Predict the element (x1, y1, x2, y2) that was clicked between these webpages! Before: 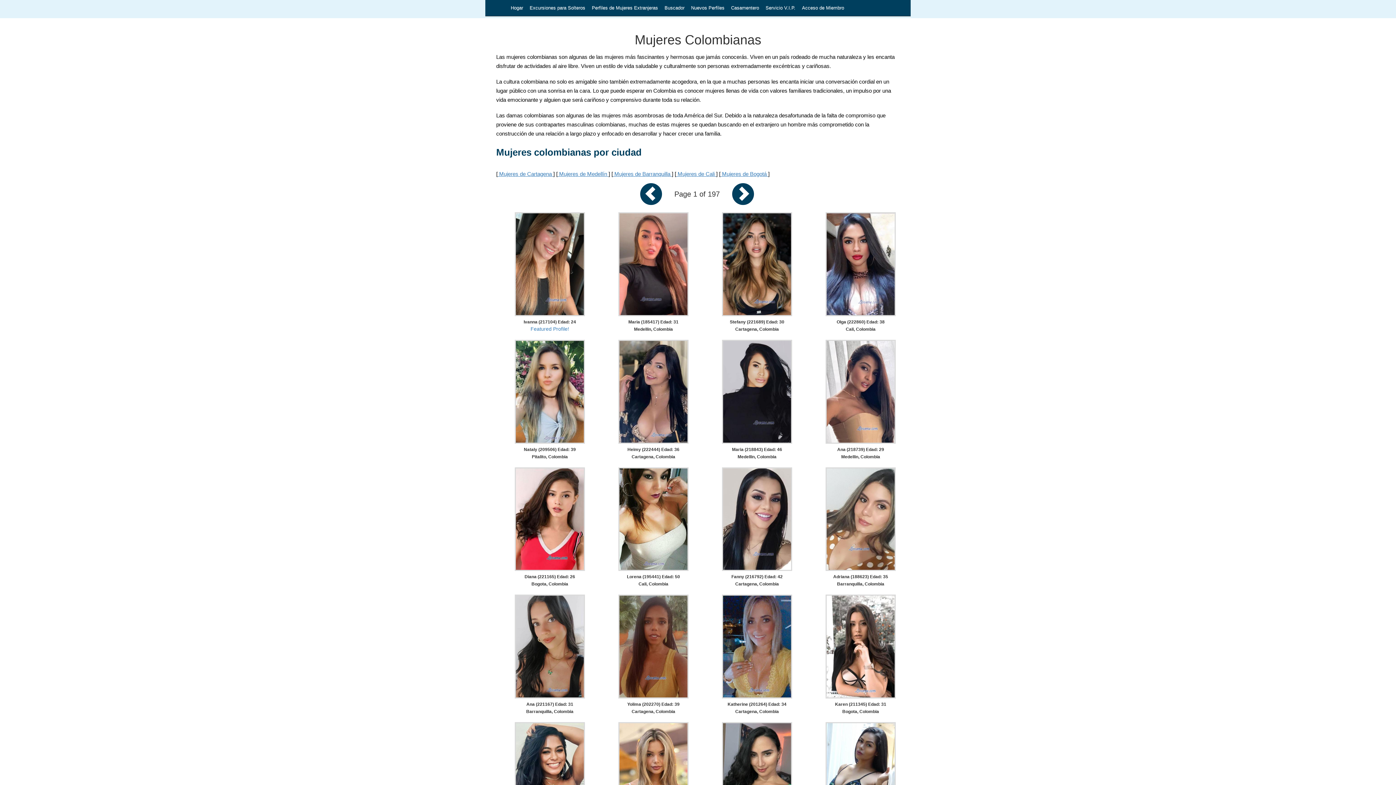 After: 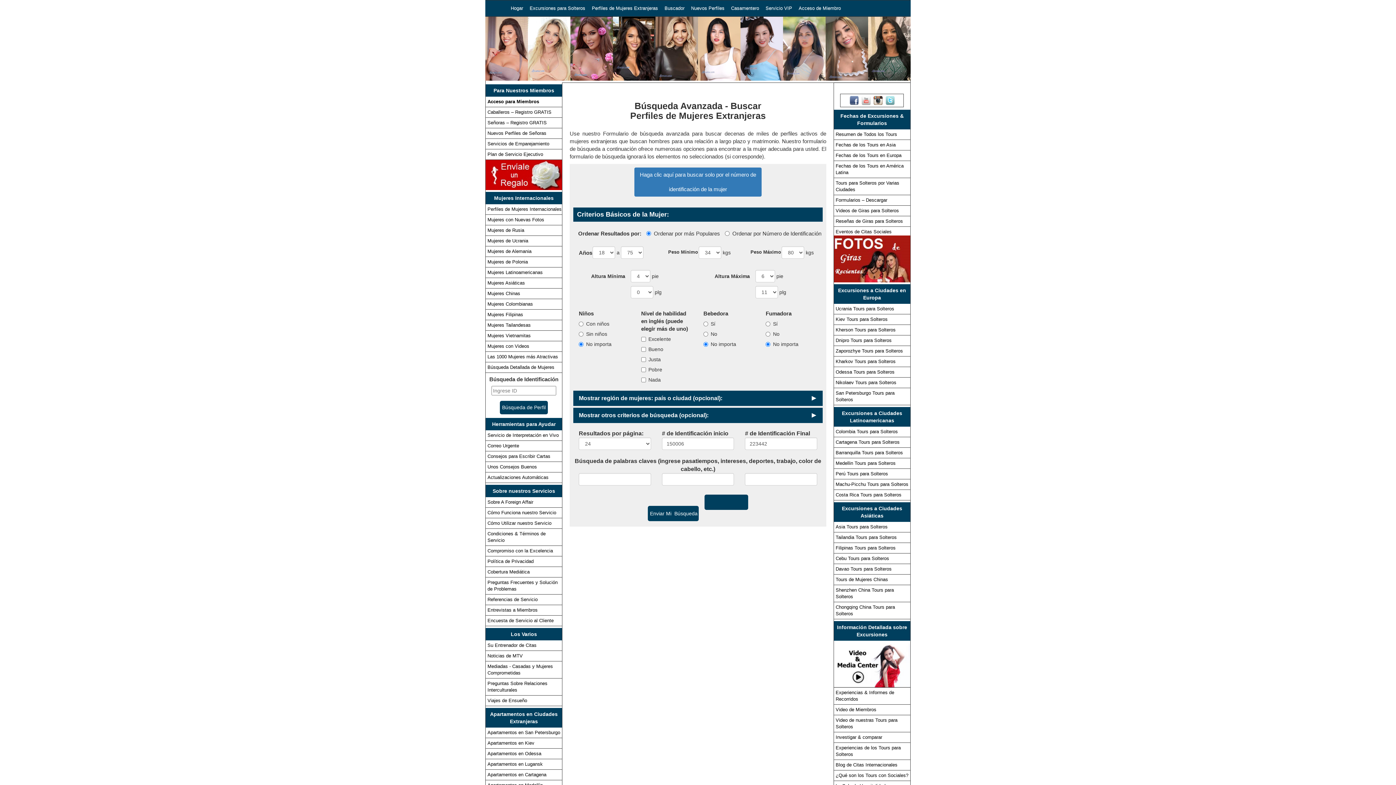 Action: label: Buscador bbox: (661, 0, 688, 15)